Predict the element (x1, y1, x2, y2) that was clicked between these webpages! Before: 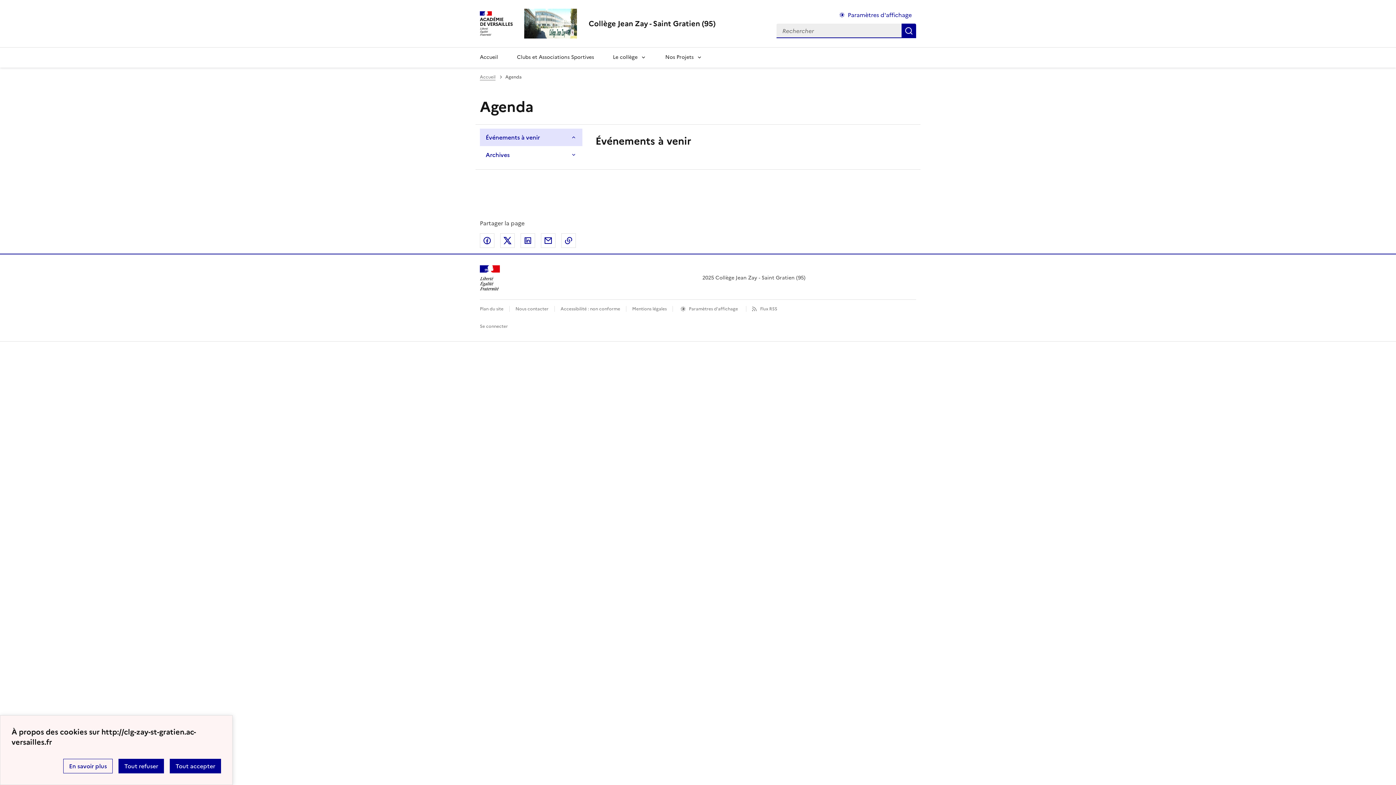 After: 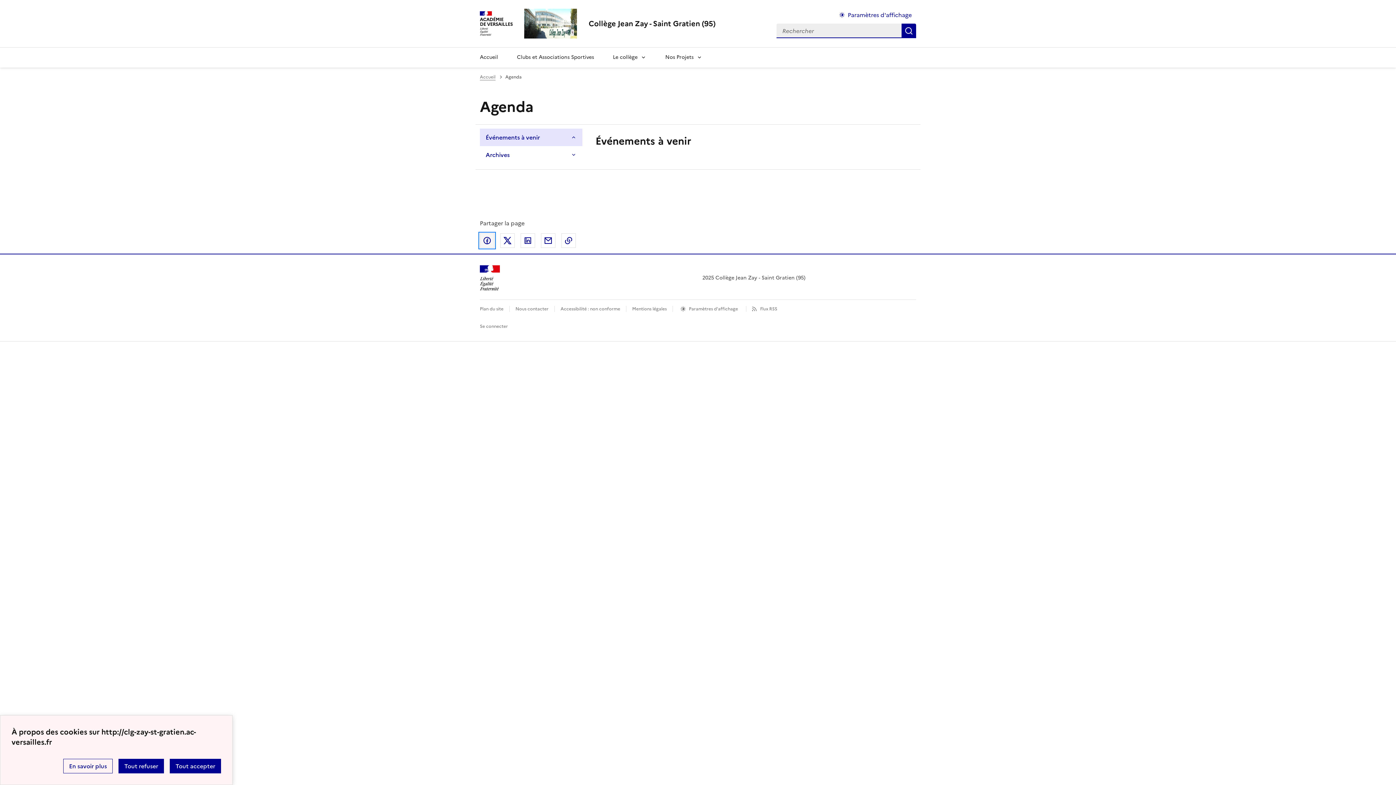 Action: bbox: (480, 233, 494, 247) label: Partager sur Facebook